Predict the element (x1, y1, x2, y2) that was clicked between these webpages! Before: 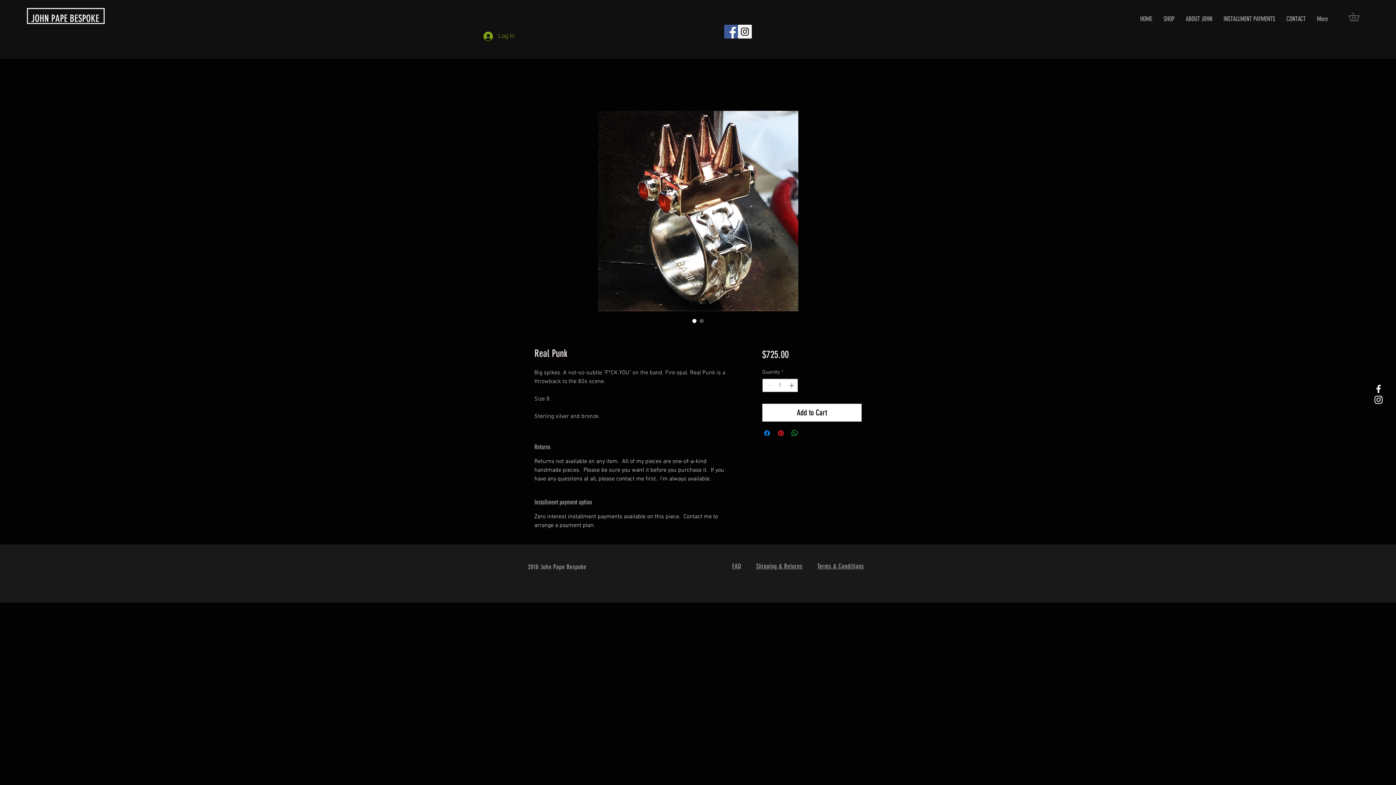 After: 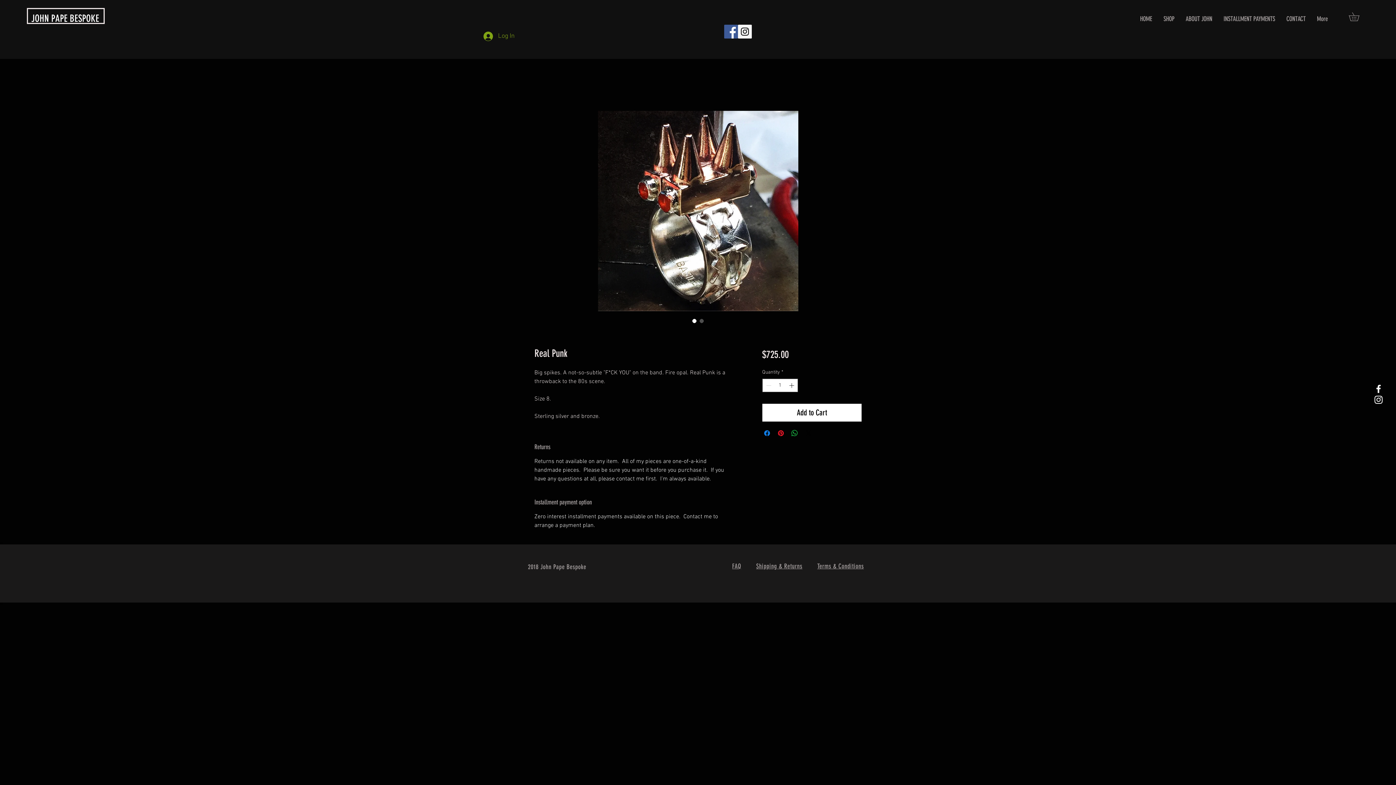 Action: bbox: (1349, 12, 1368, 21)